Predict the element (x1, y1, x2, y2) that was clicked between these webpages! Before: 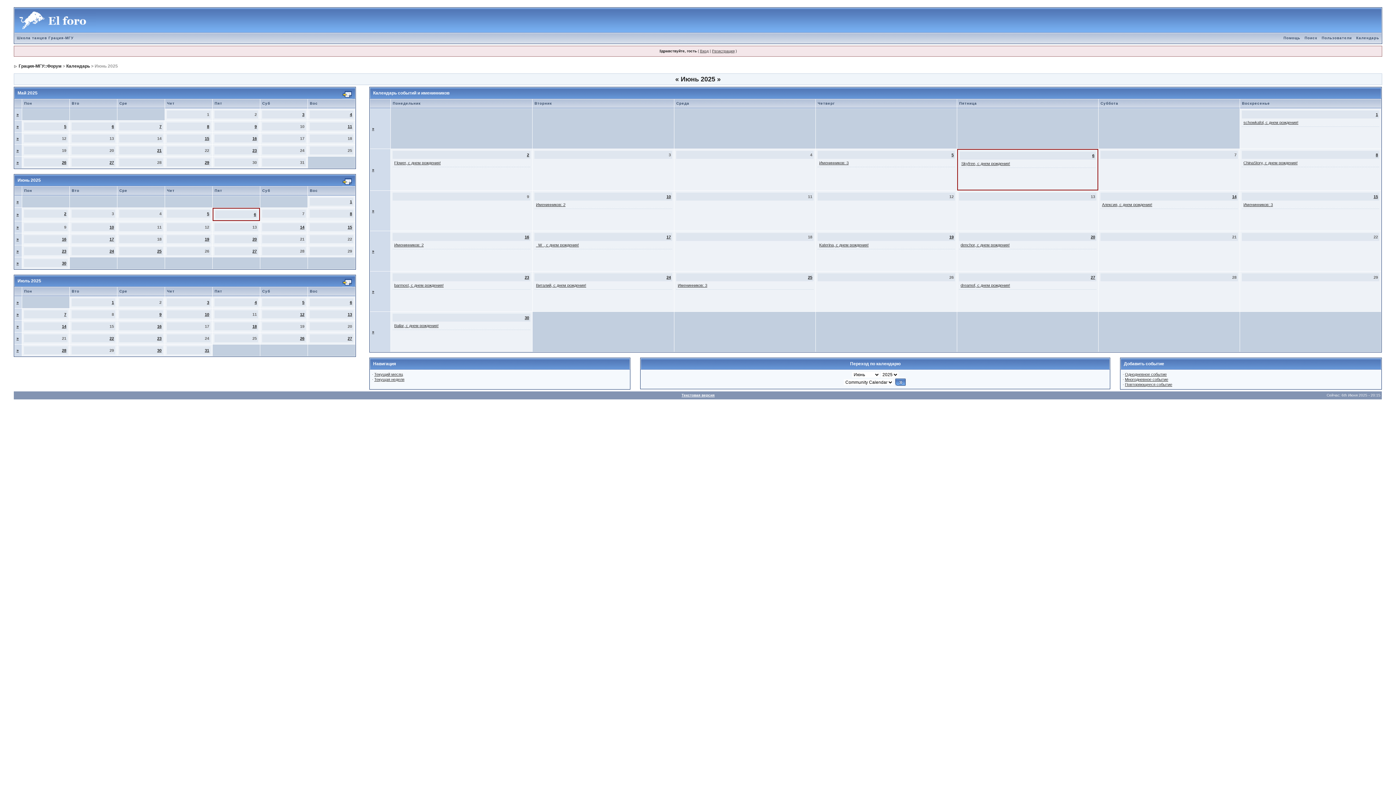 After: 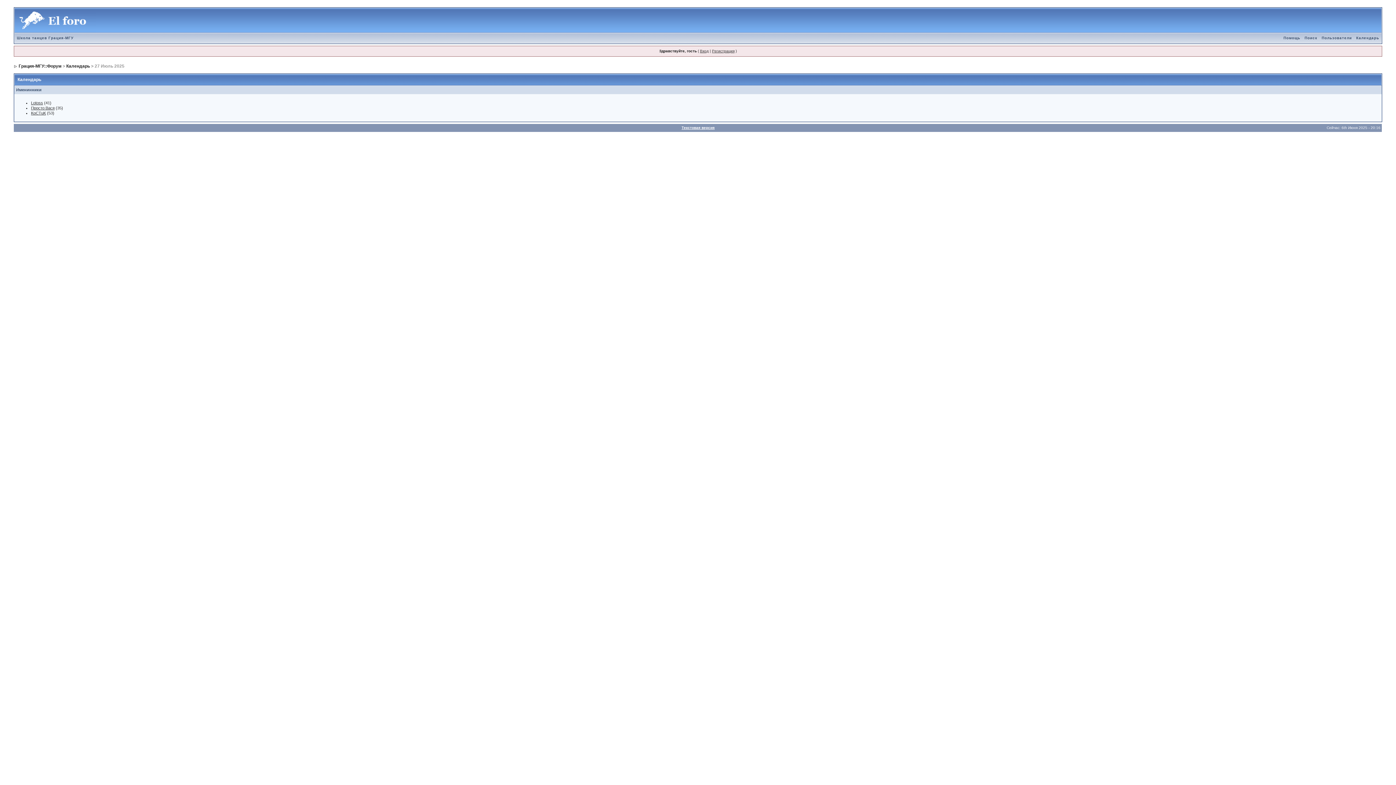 Action: bbox: (347, 336, 352, 340) label: 27